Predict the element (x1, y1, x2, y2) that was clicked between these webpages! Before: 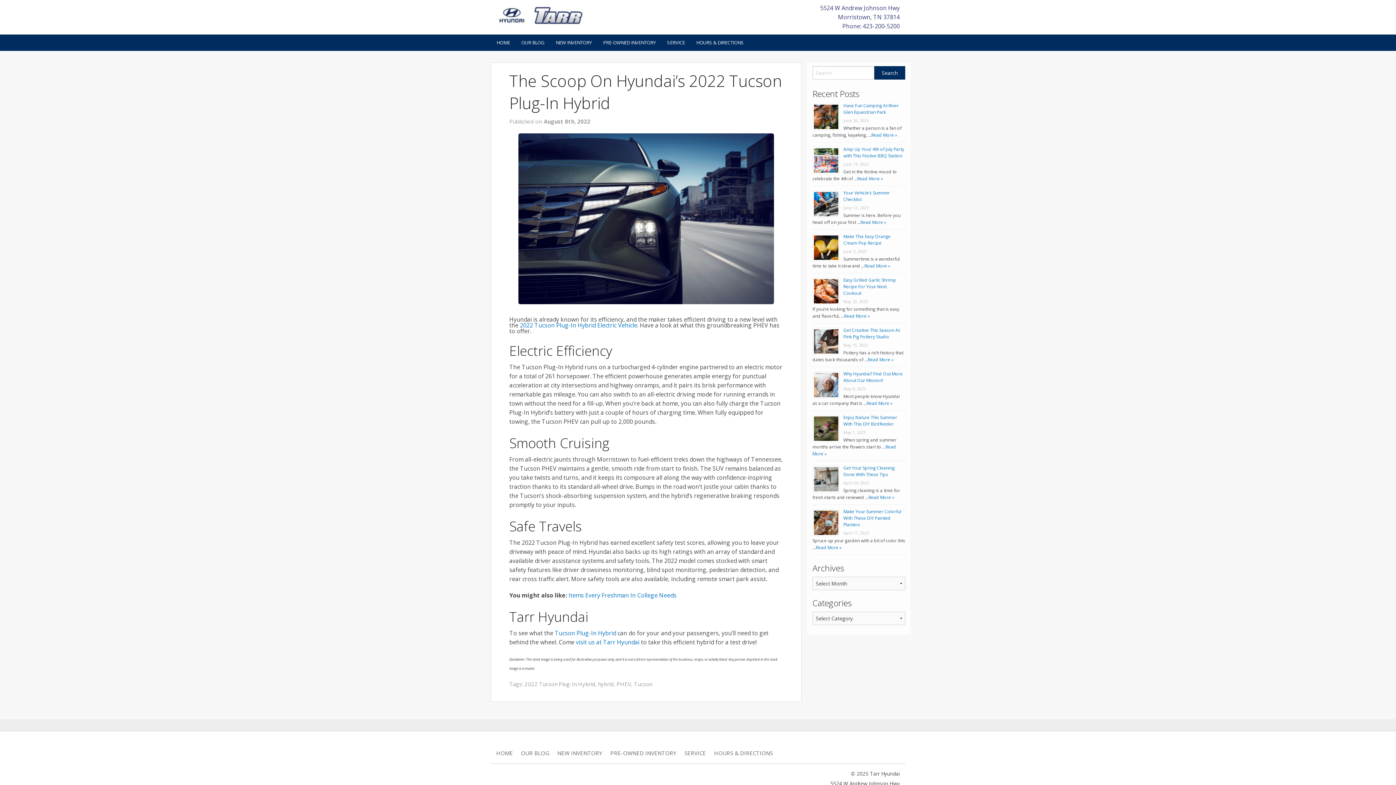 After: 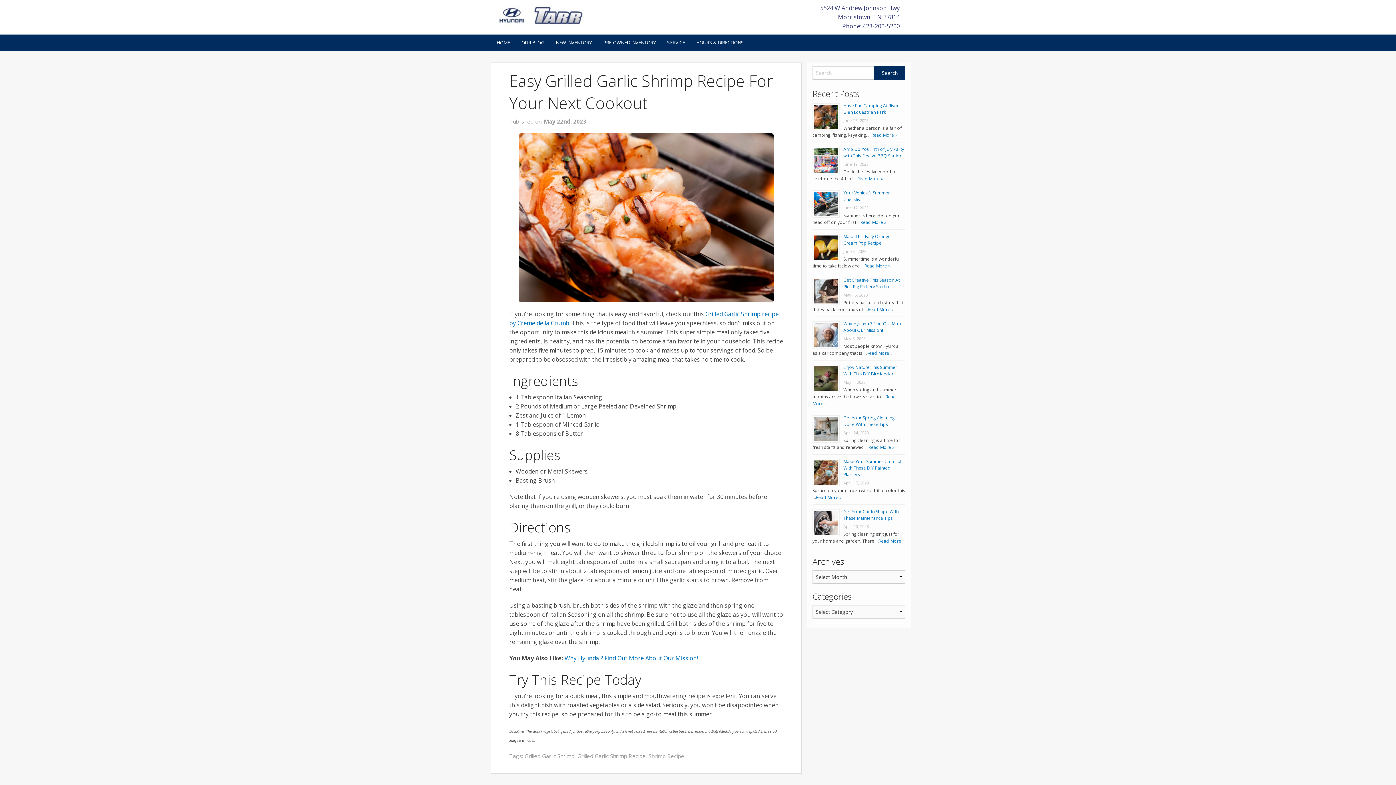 Action: bbox: (844, 313, 870, 319) label: Read More »